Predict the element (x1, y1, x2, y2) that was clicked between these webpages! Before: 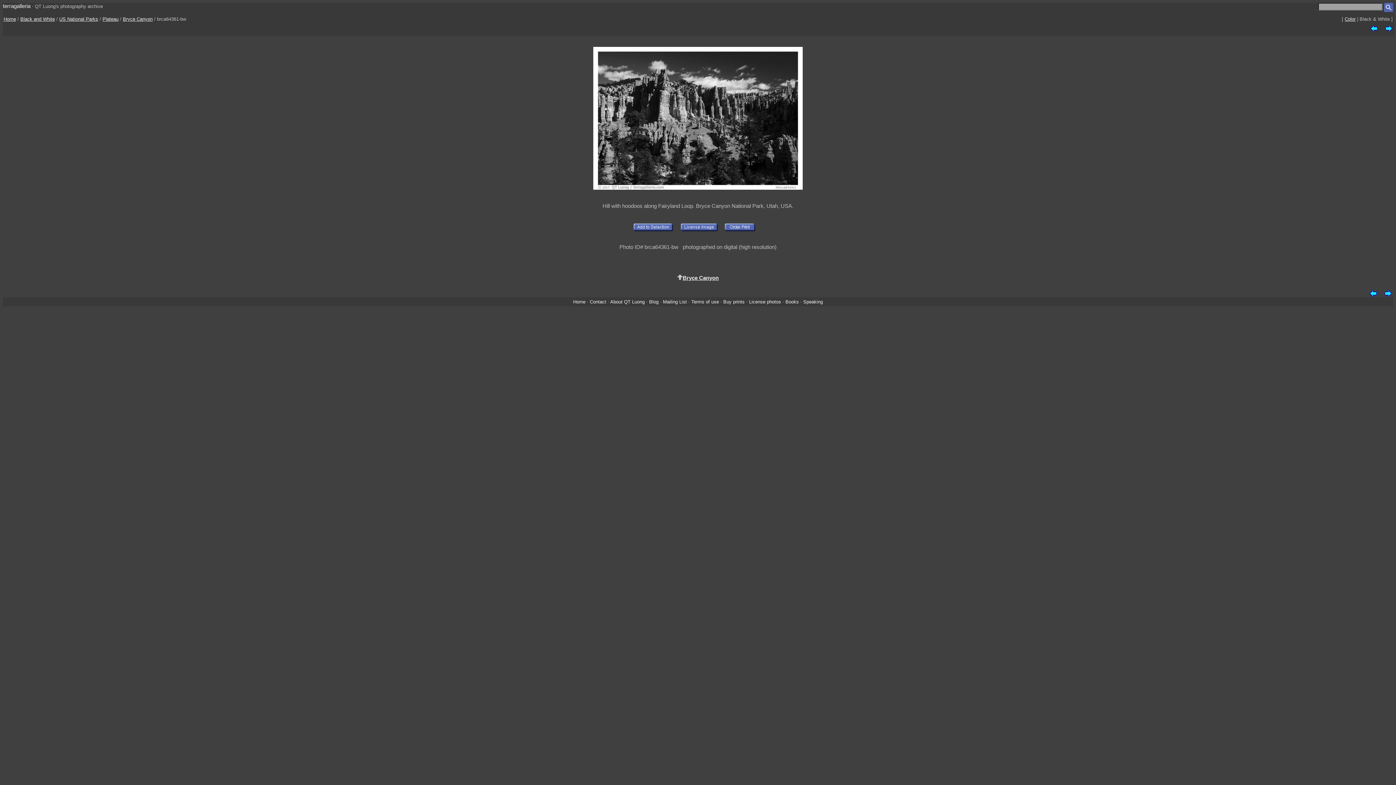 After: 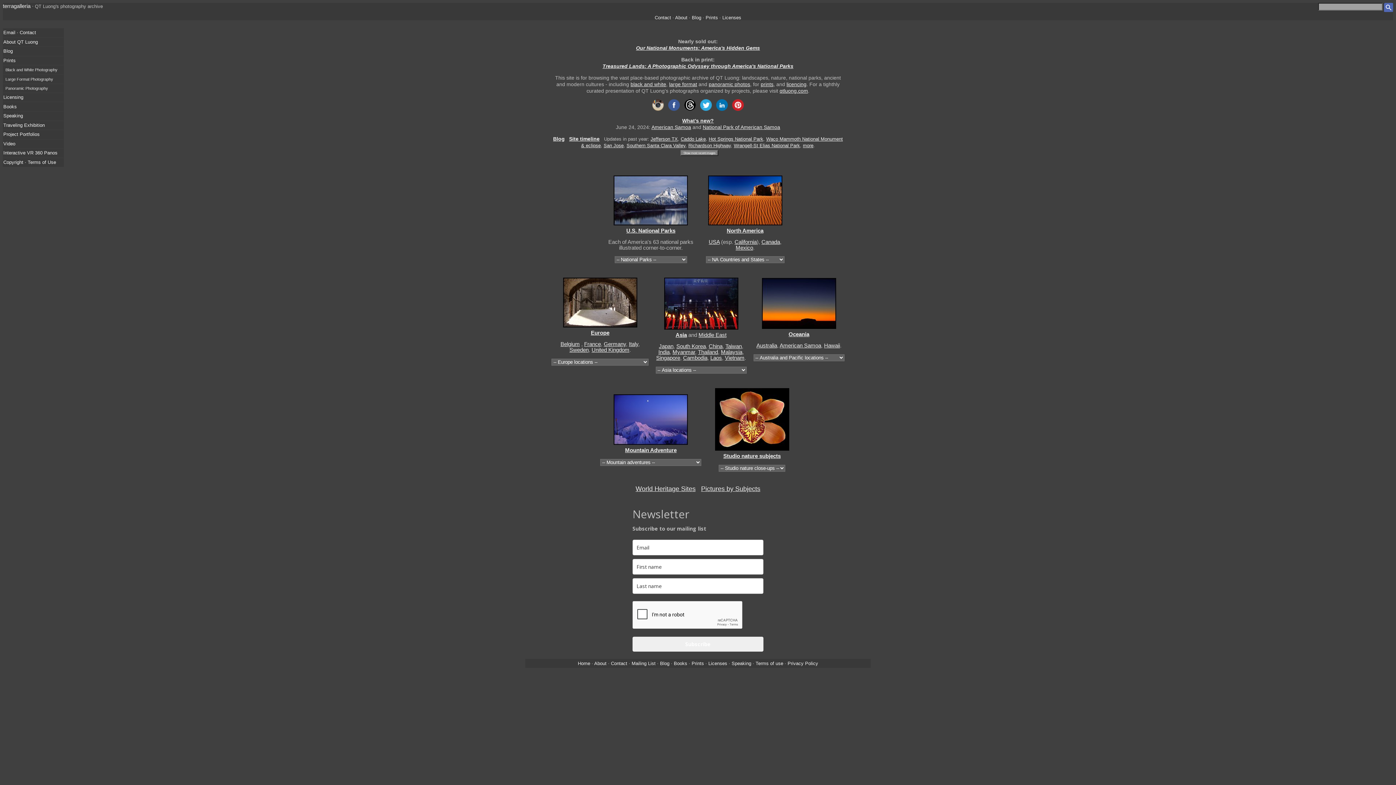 Action: label: terragalleria bbox: (2, 2, 30, 9)